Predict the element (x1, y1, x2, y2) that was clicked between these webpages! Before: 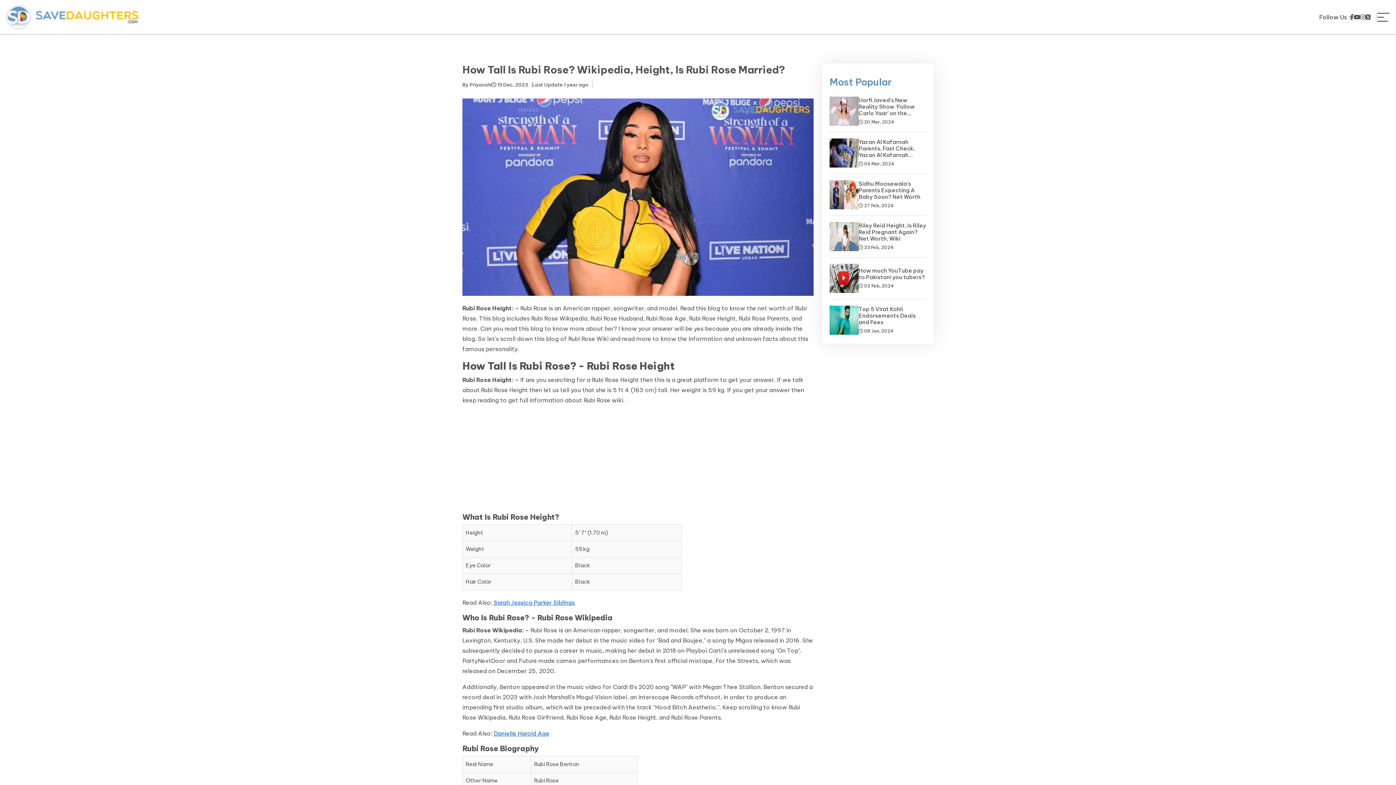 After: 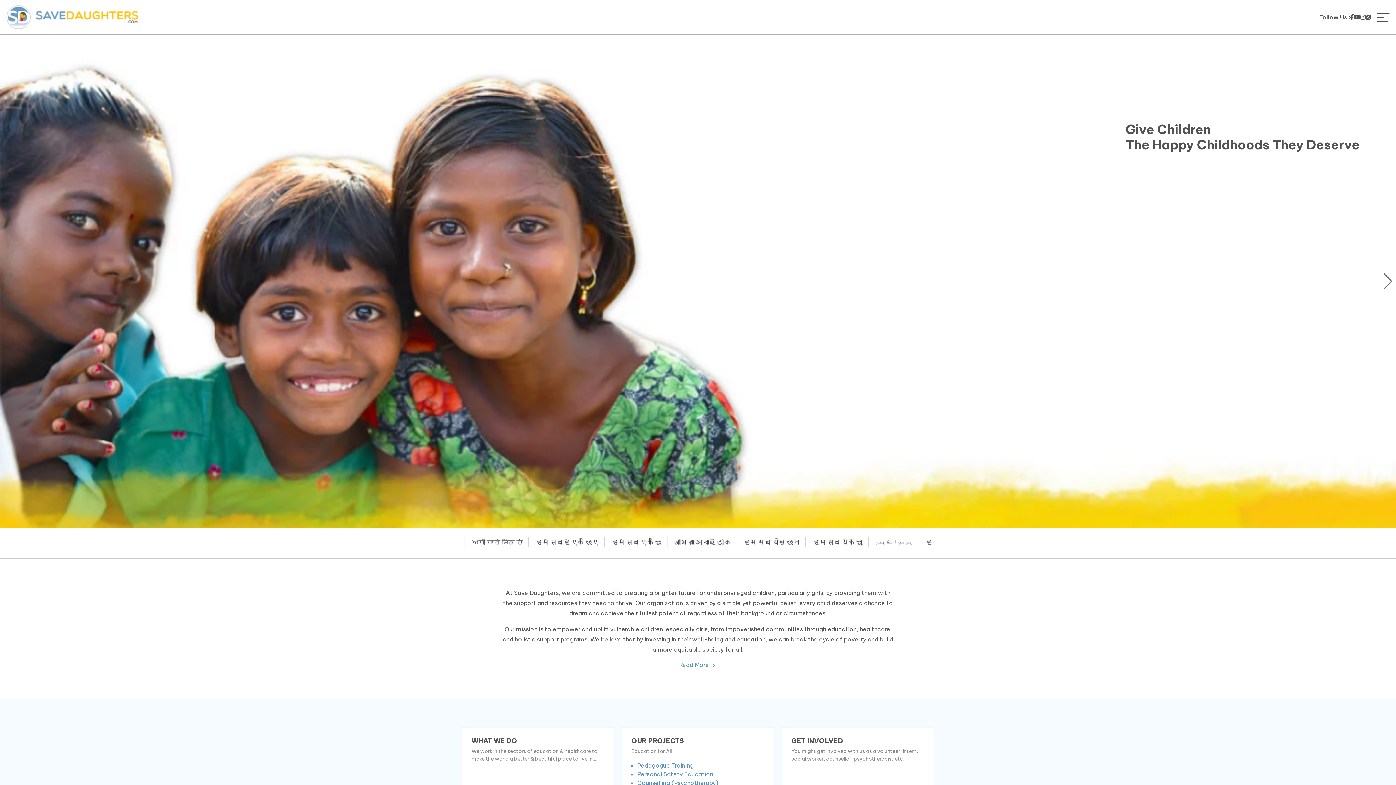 Action: bbox: (5, 12, 139, 20)